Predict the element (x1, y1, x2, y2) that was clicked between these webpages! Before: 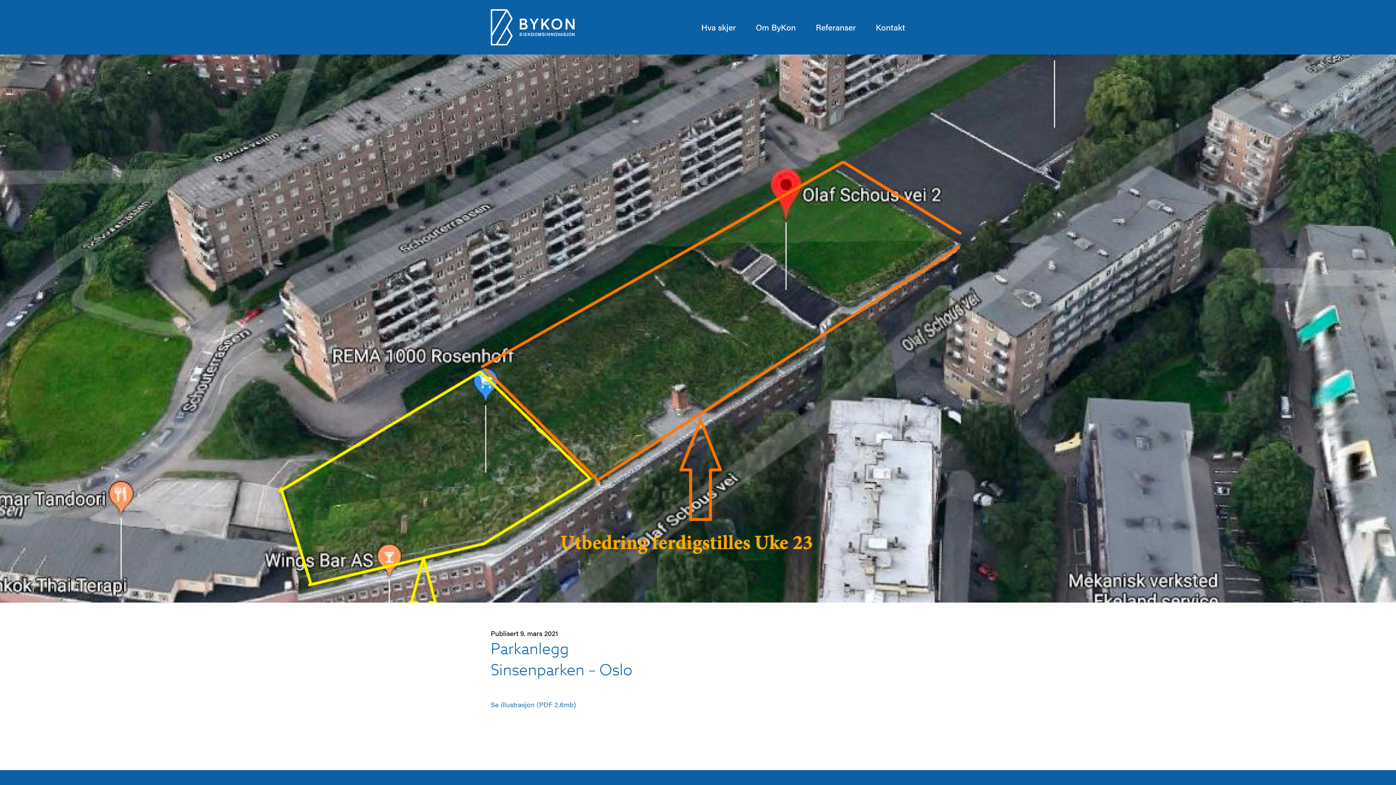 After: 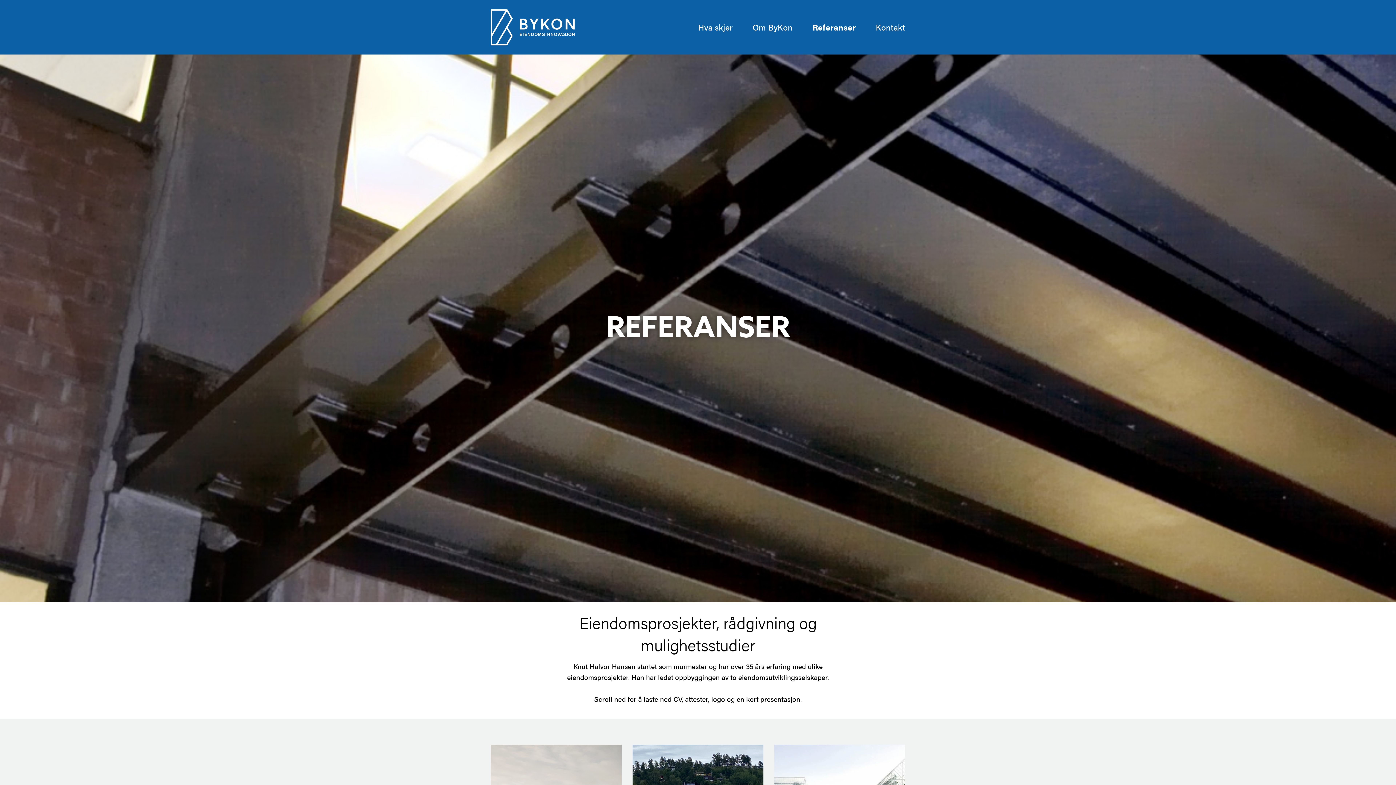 Action: label: Referanser bbox: (816, 21, 856, 33)